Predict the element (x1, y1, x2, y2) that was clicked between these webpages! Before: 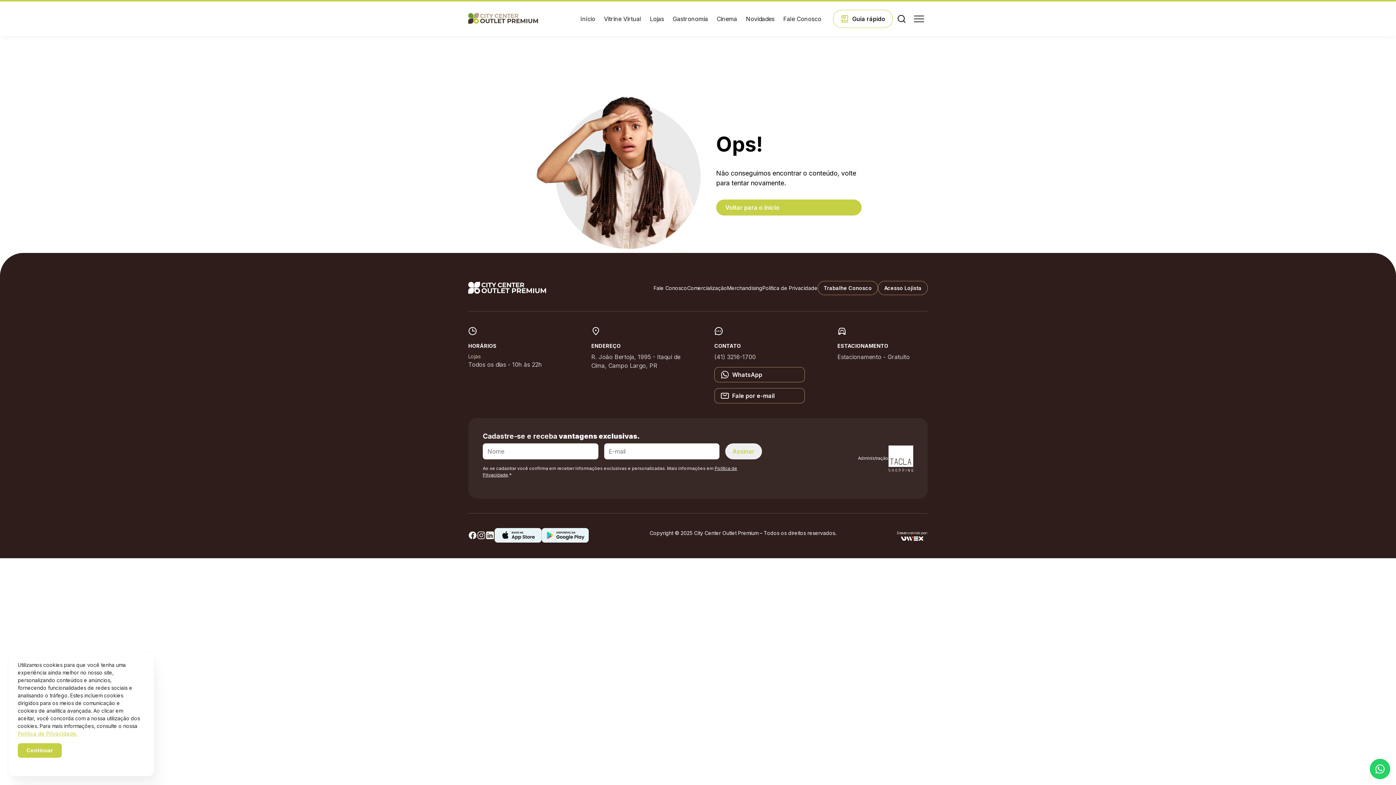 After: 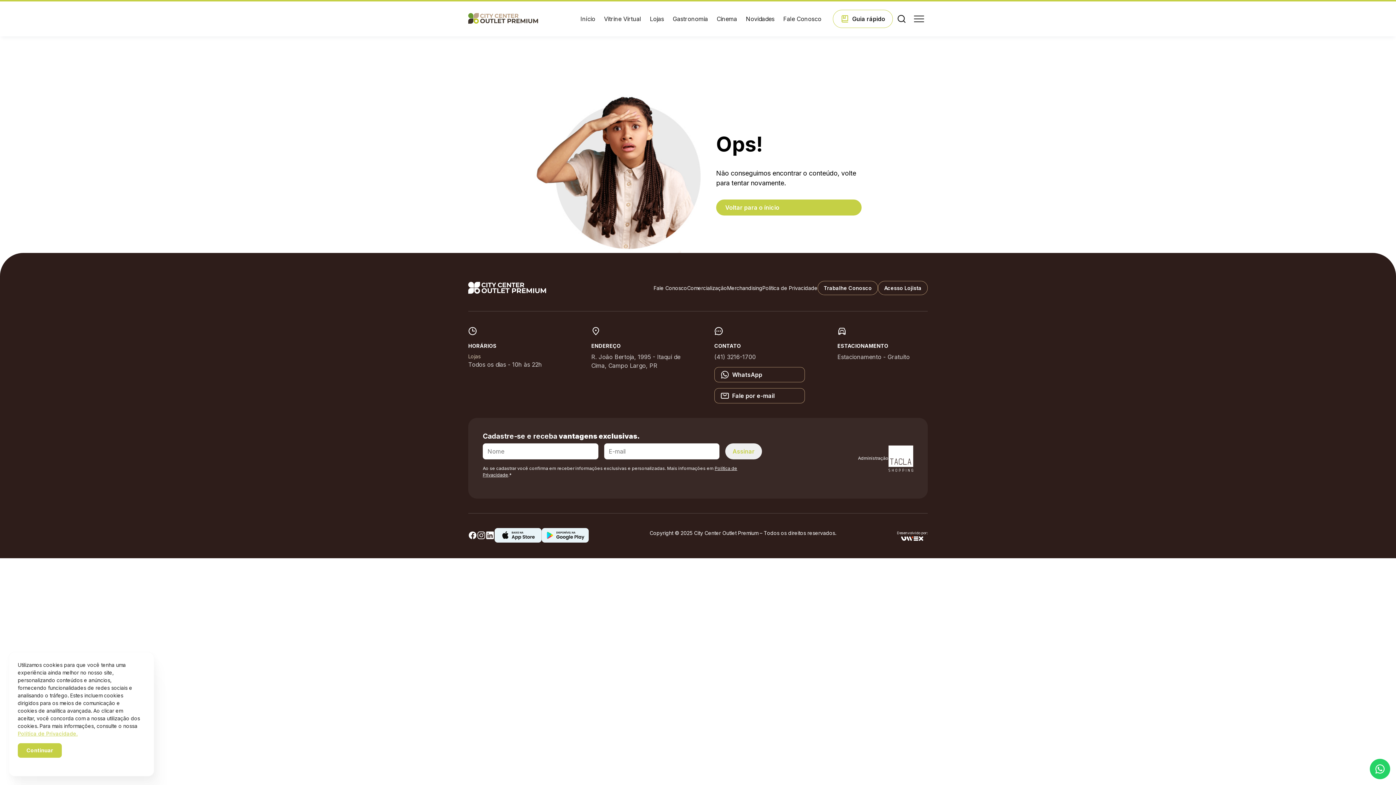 Action: bbox: (541, 537, 589, 544)